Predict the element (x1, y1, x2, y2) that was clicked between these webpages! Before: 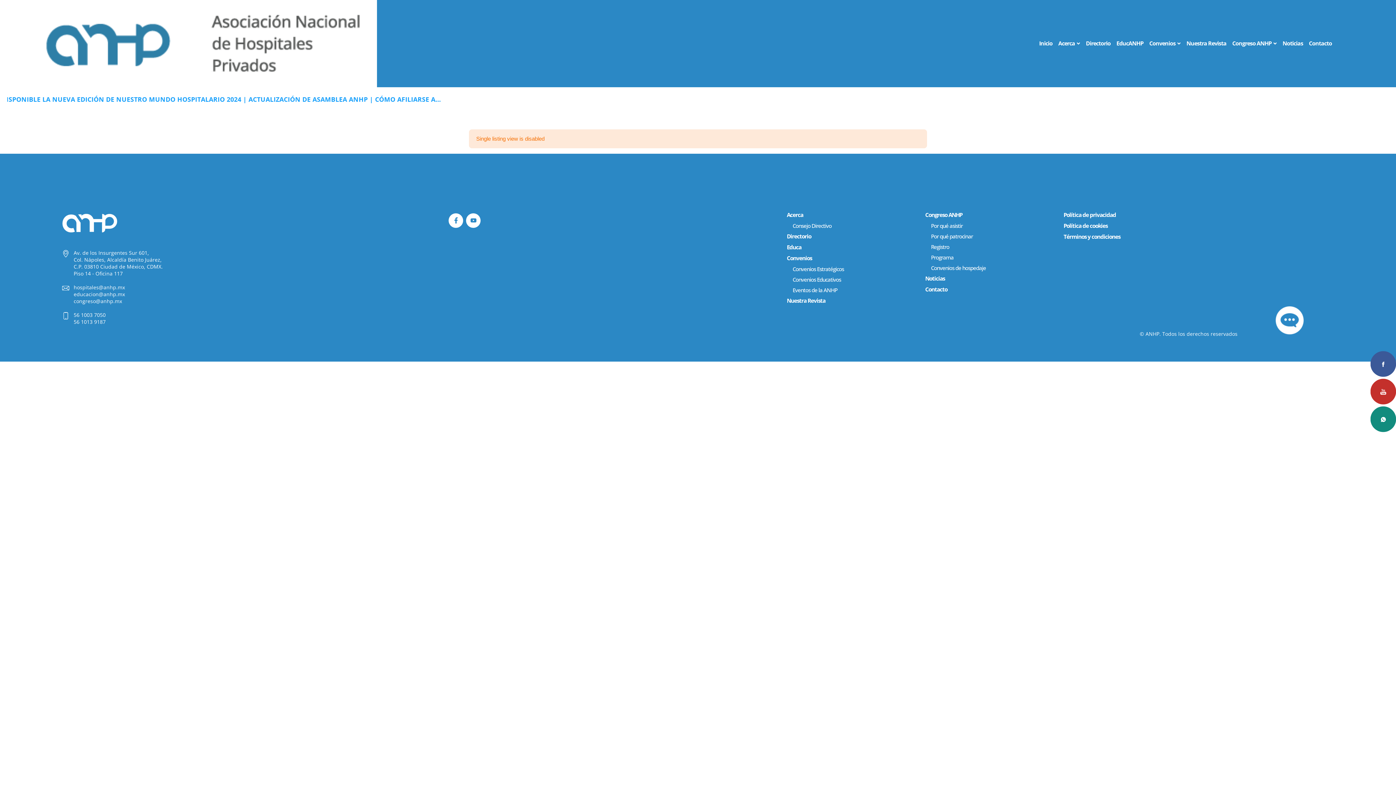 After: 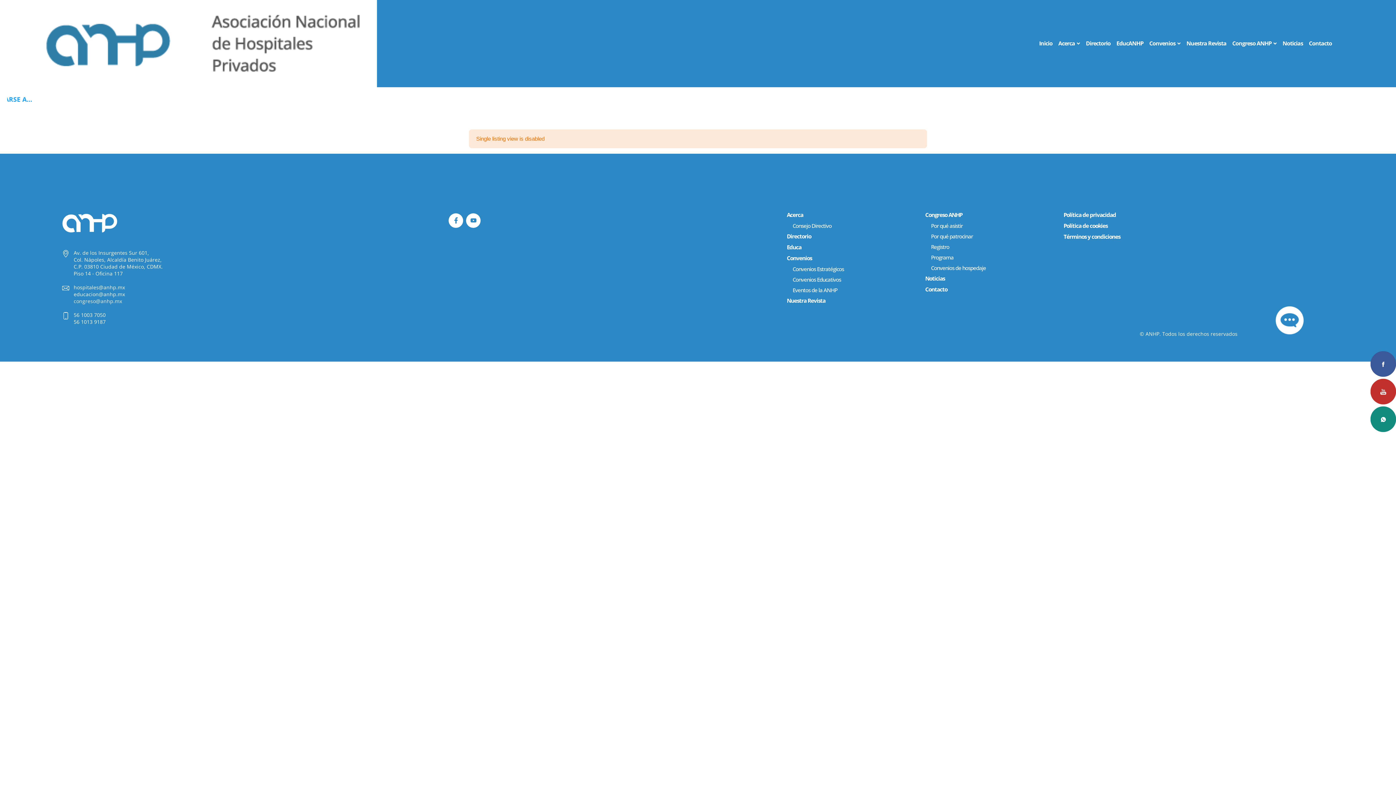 Action: label: congreso@anhp.mx bbox: (73, 297, 122, 304)